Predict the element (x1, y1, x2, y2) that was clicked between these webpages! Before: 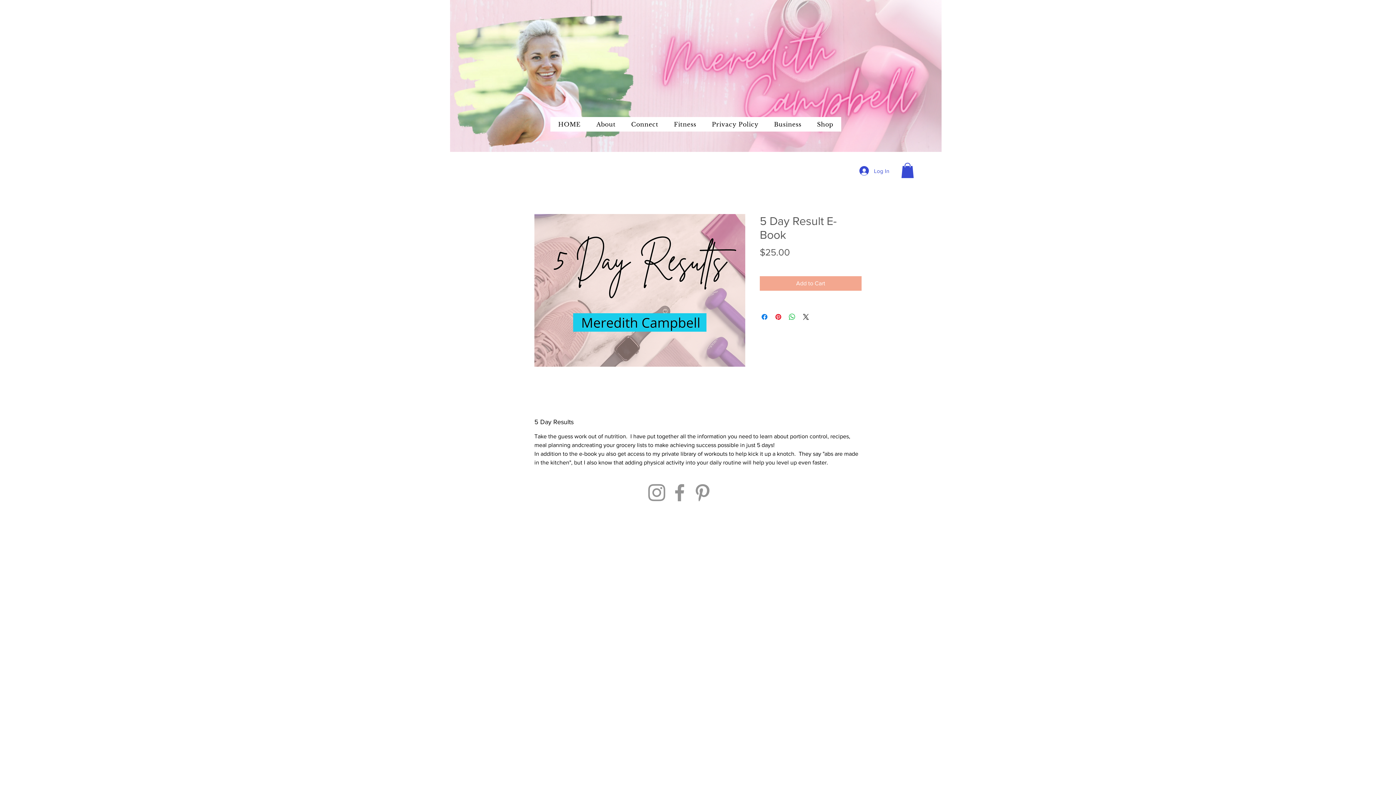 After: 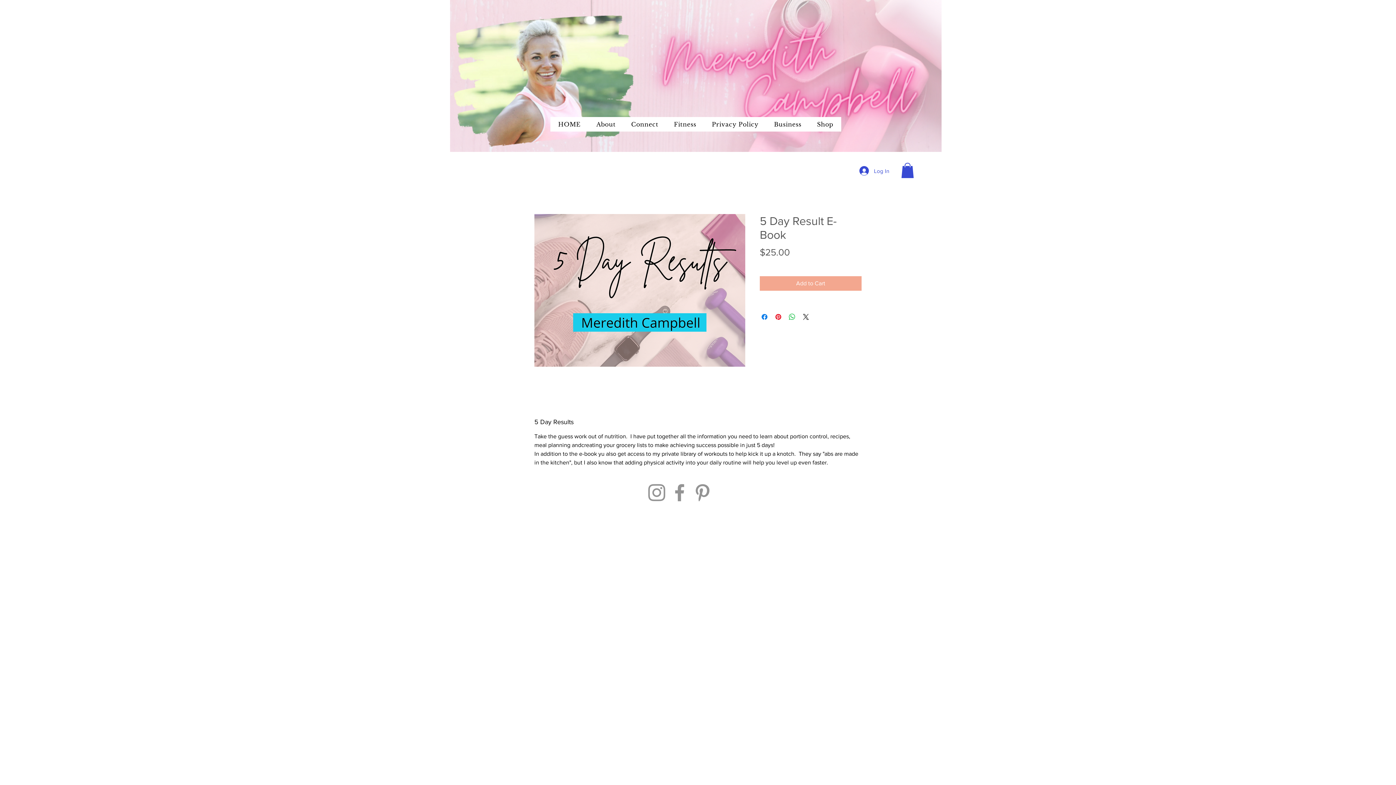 Action: label: Pinterest bbox: (691, 481, 714, 504)